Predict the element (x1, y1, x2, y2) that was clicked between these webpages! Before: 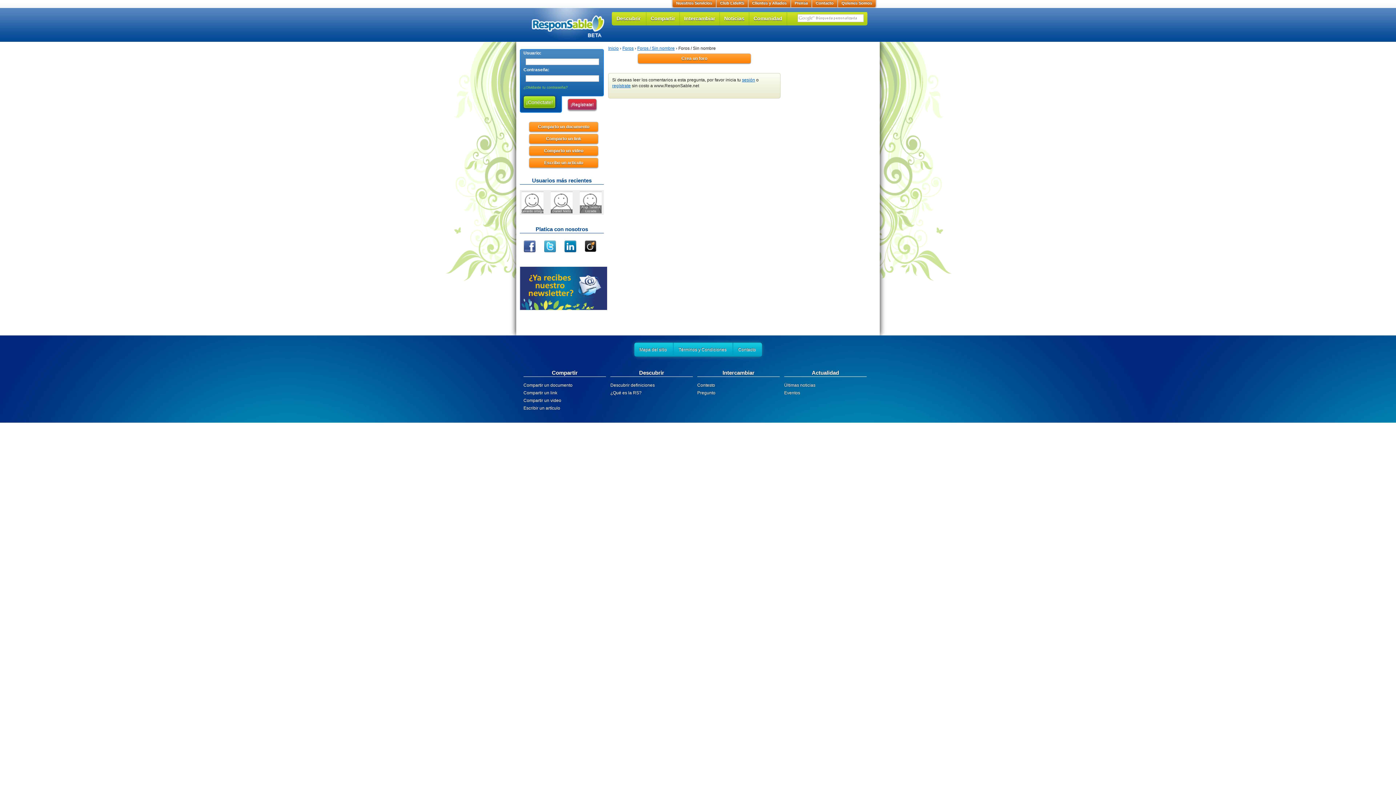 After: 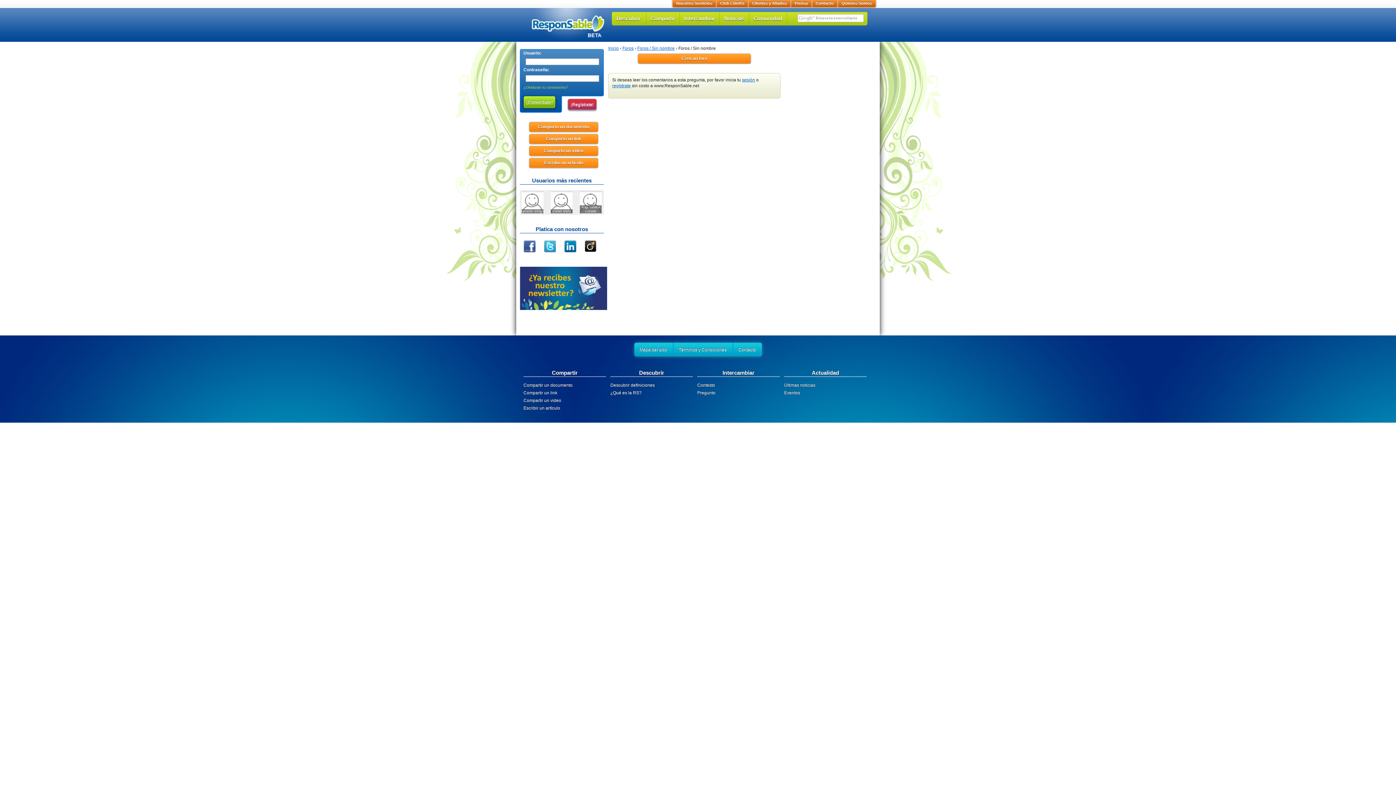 Action: label: Compartir un documento bbox: (523, 382, 572, 388)